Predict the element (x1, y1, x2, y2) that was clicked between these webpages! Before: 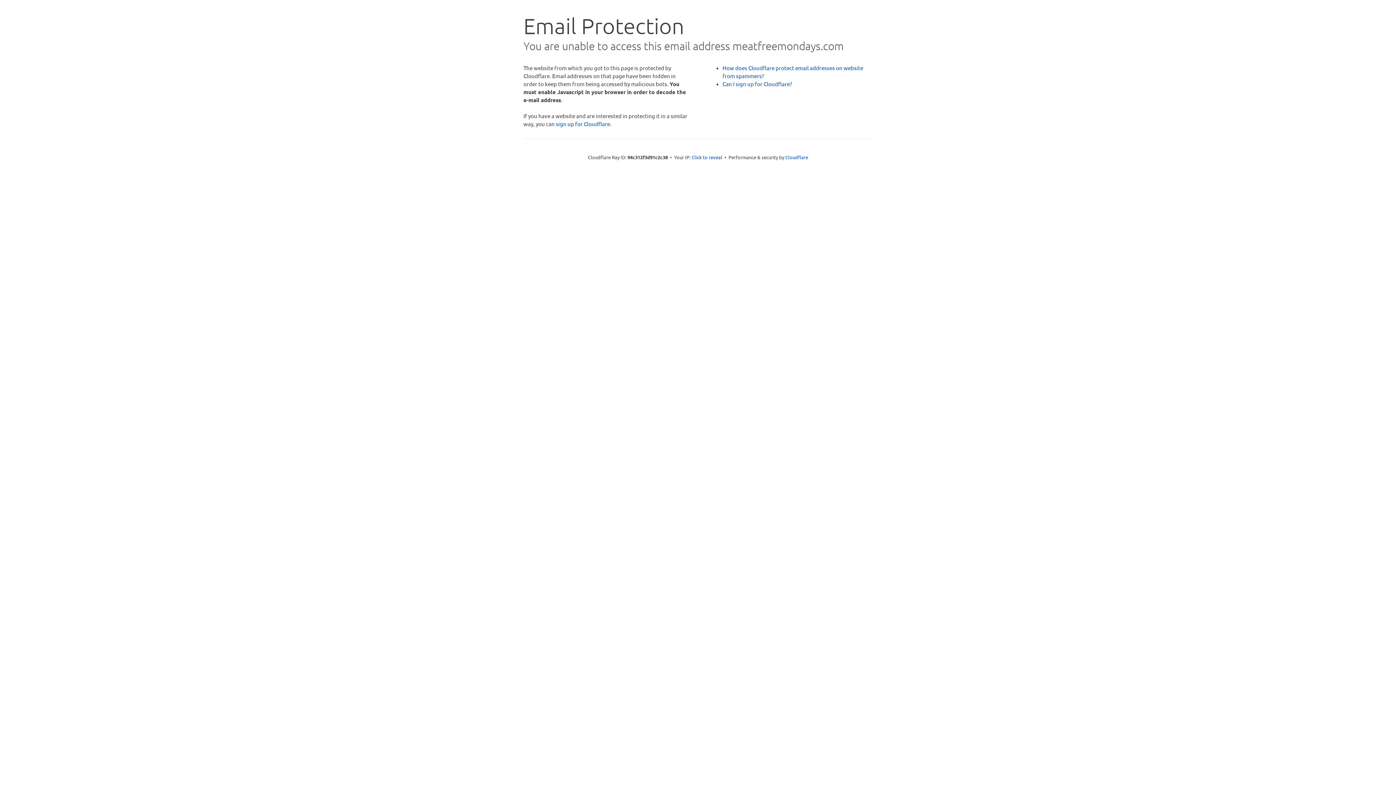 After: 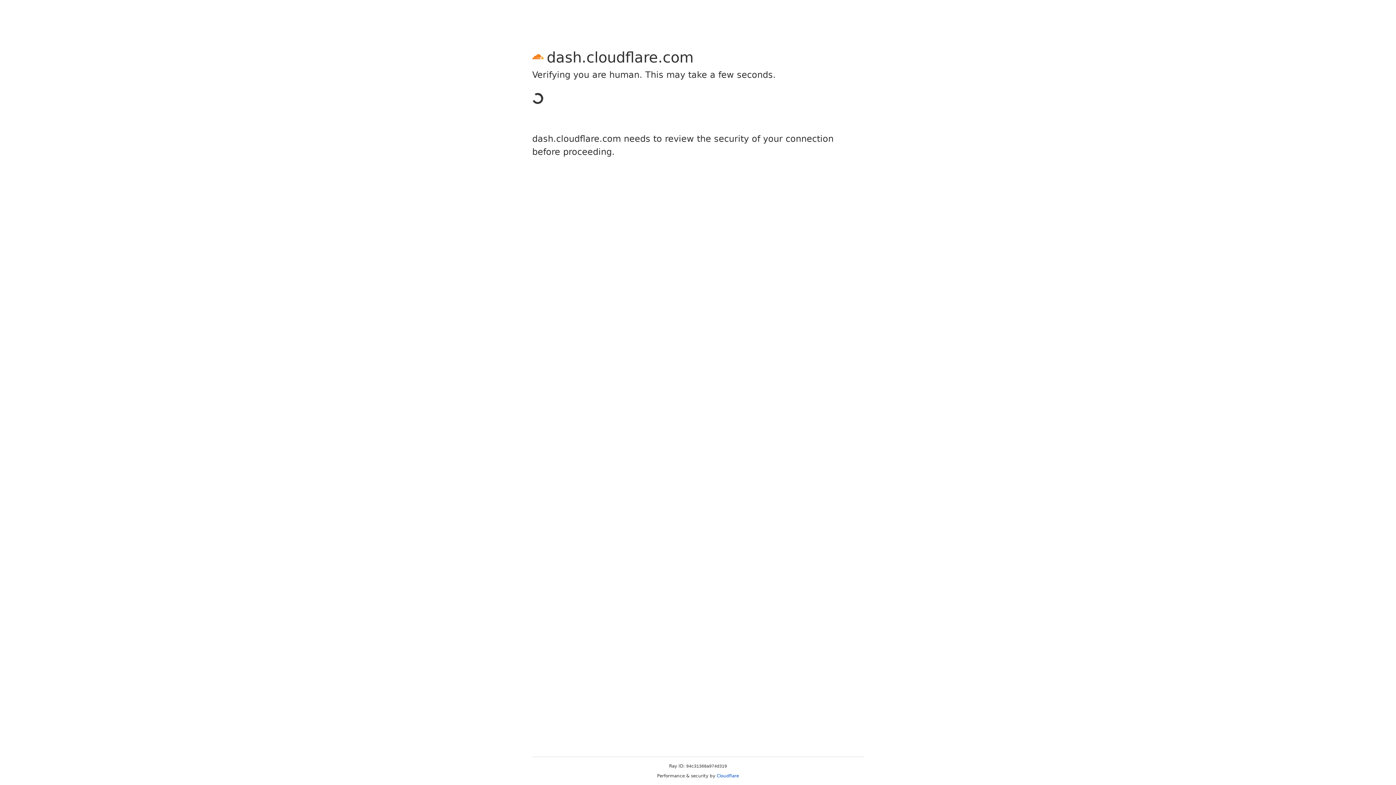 Action: label: sign up for Cloudflare bbox: (556, 120, 610, 127)